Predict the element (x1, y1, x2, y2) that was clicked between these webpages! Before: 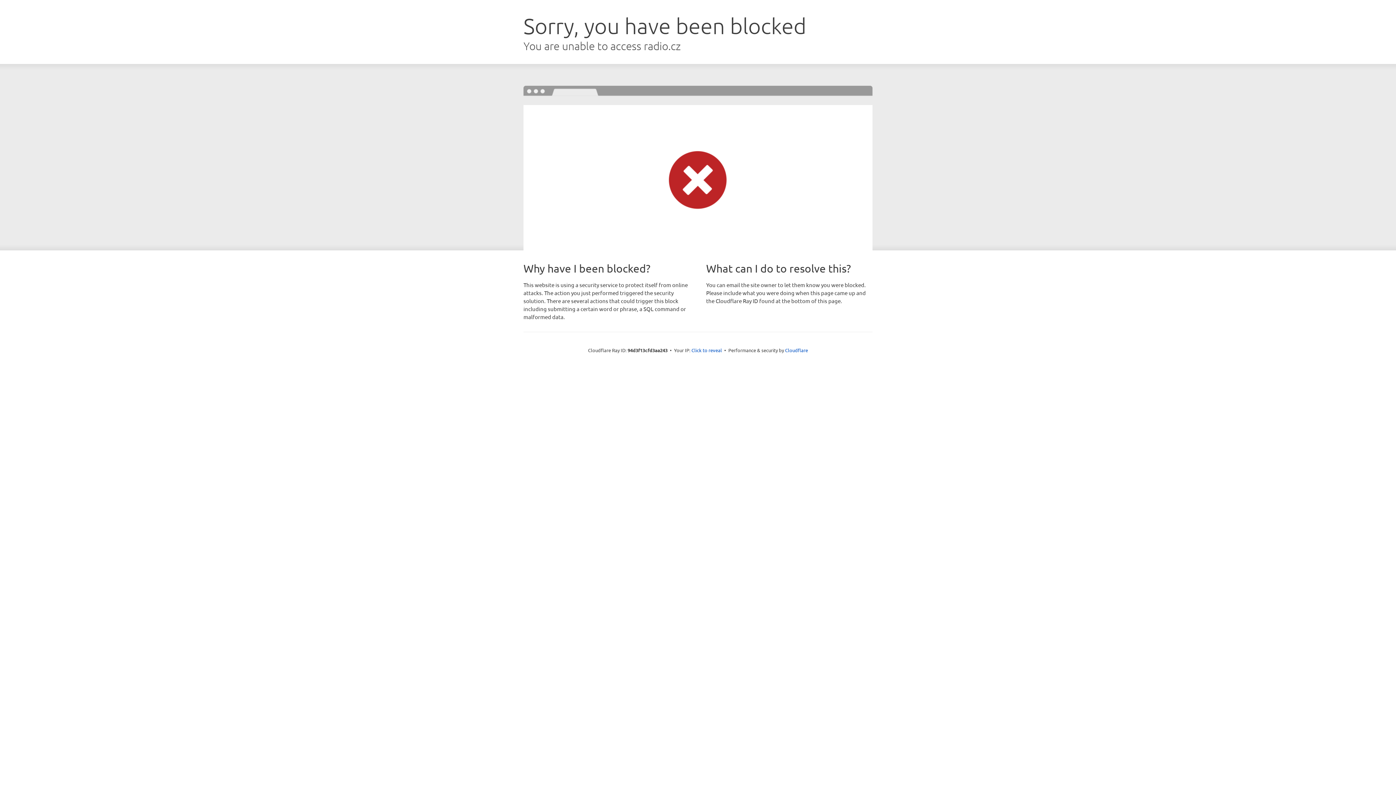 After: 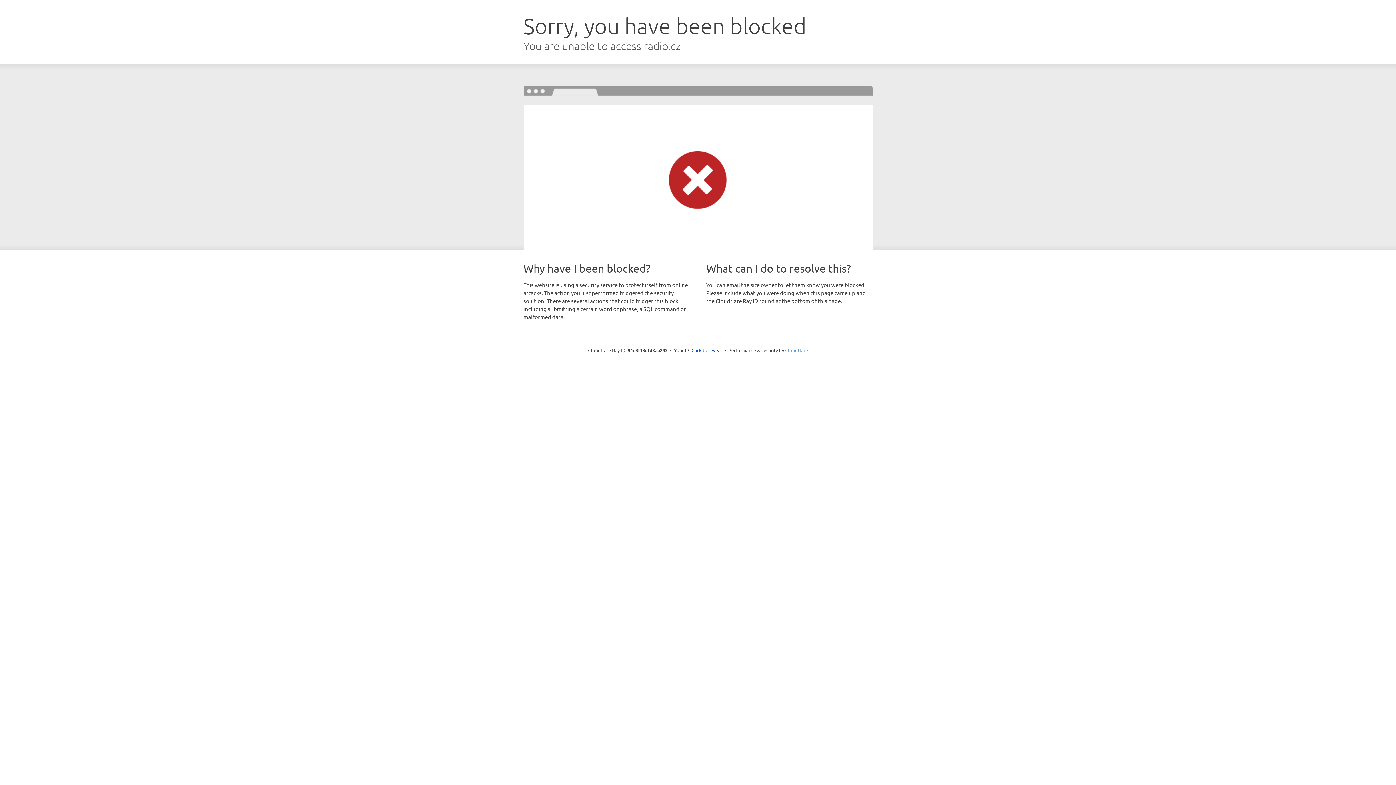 Action: label: Cloudflare bbox: (785, 347, 808, 353)